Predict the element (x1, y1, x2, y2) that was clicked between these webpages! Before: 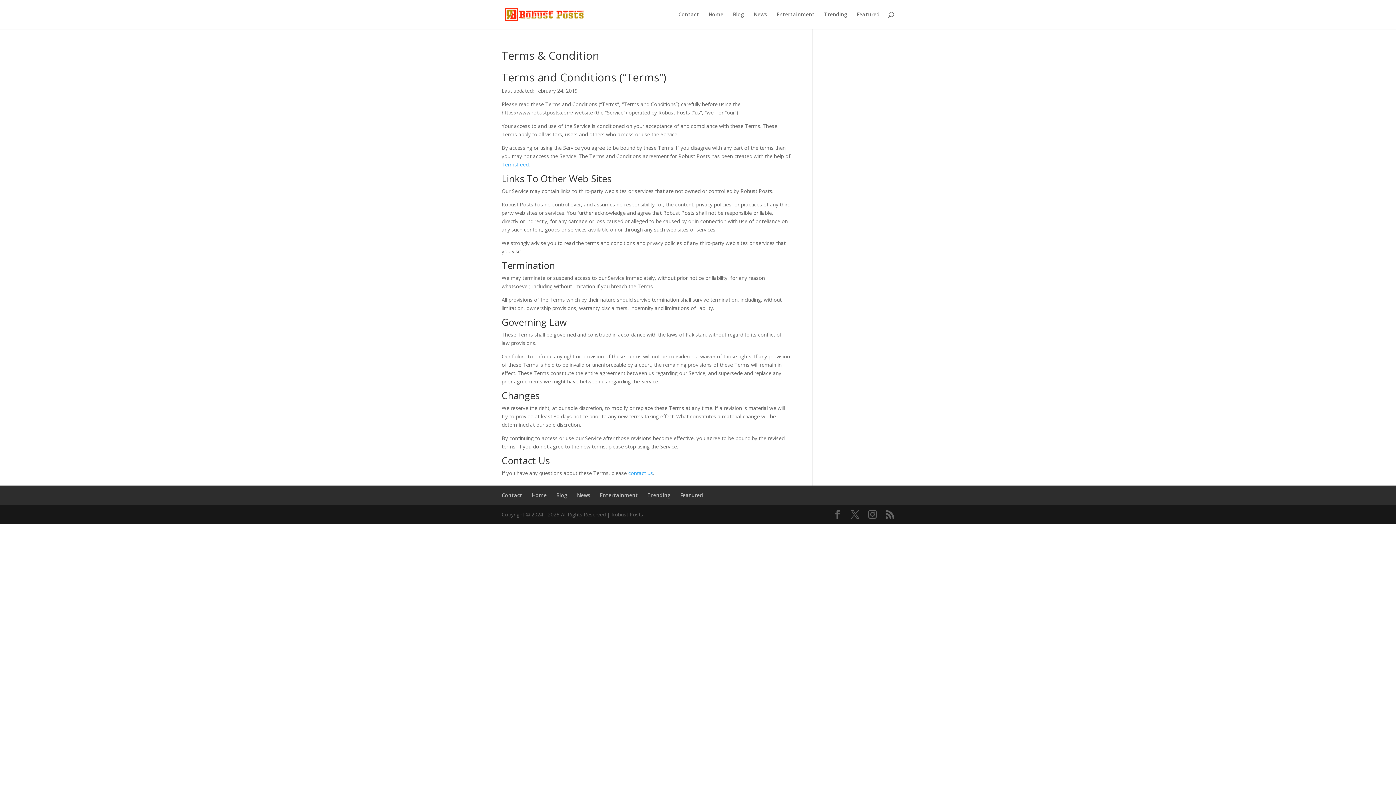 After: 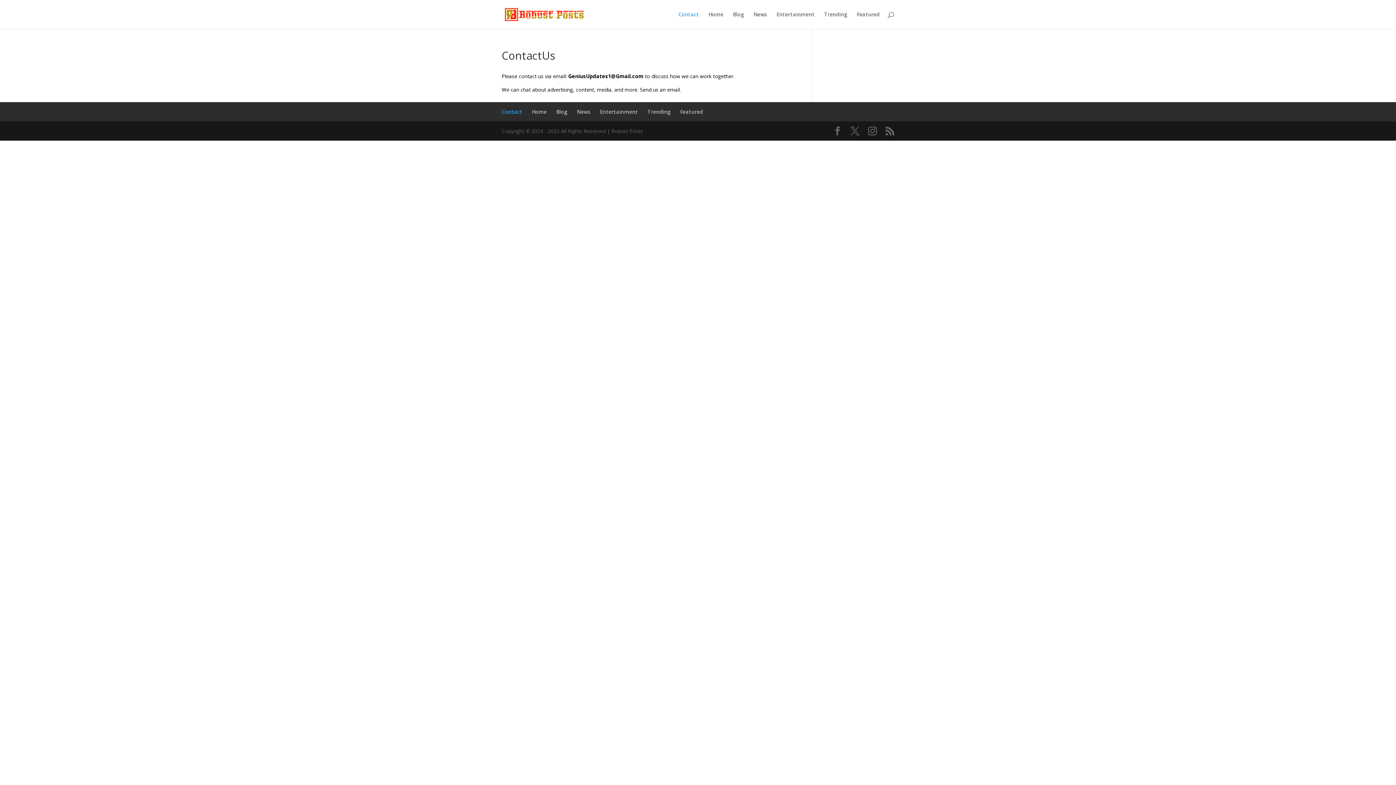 Action: label: Contact bbox: (678, 12, 699, 29)